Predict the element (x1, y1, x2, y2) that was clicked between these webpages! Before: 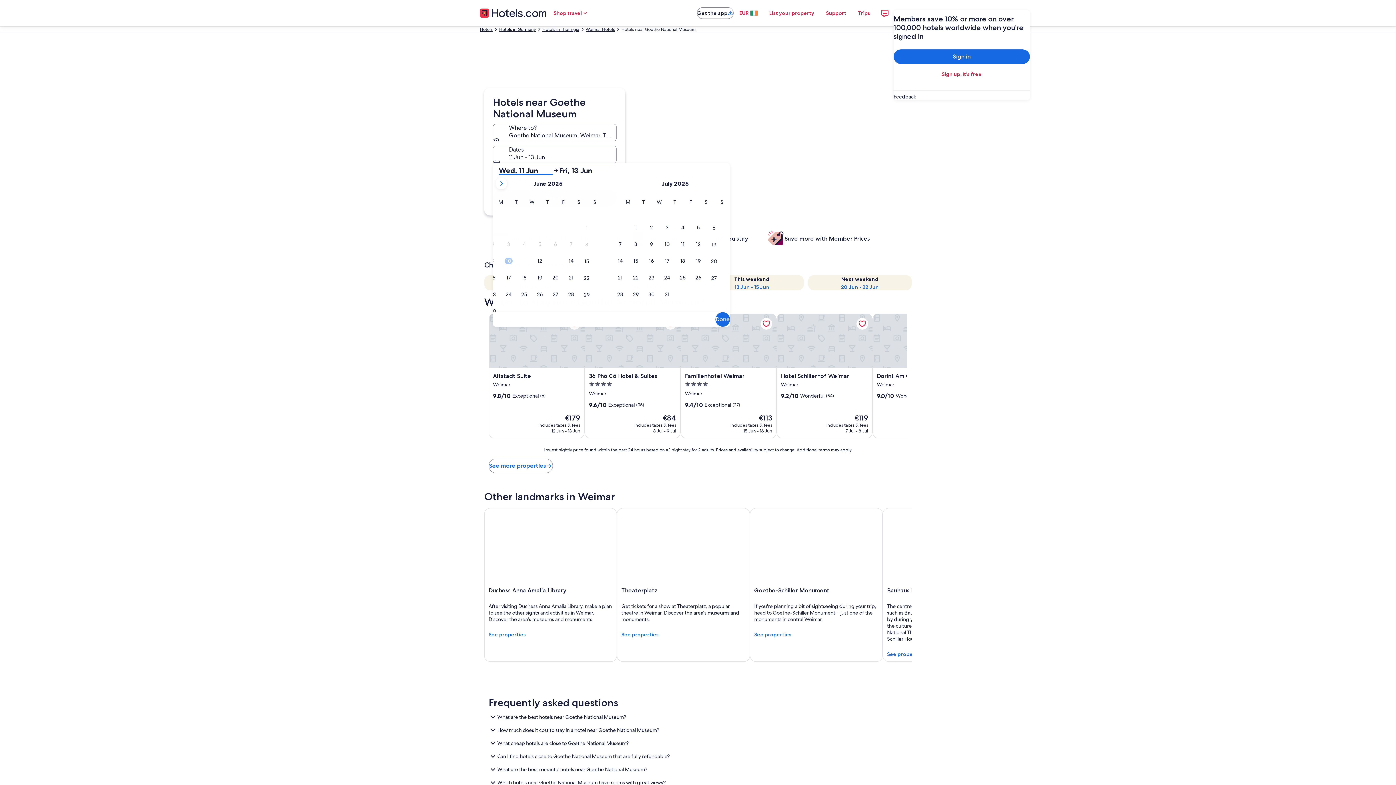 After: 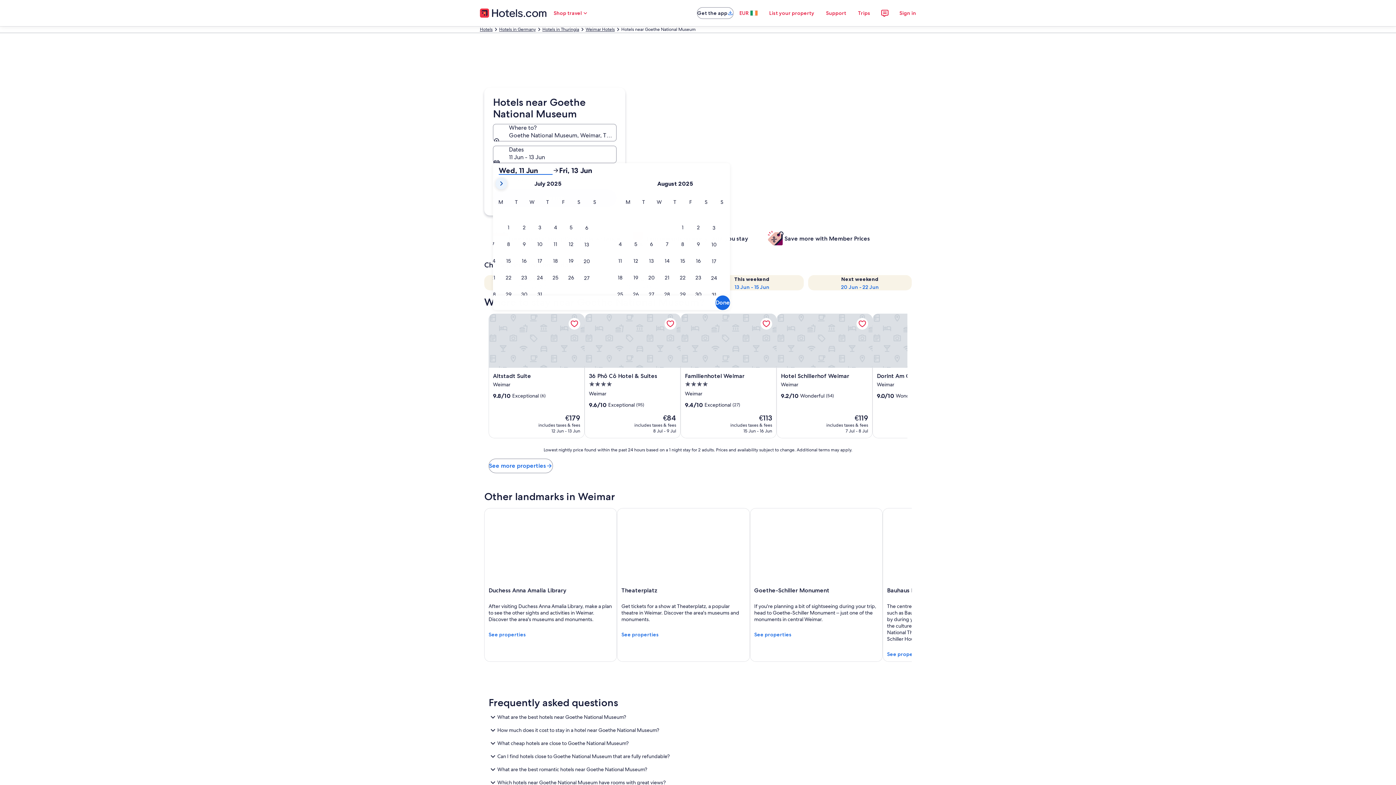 Action: bbox: (495, 177, 507, 189)